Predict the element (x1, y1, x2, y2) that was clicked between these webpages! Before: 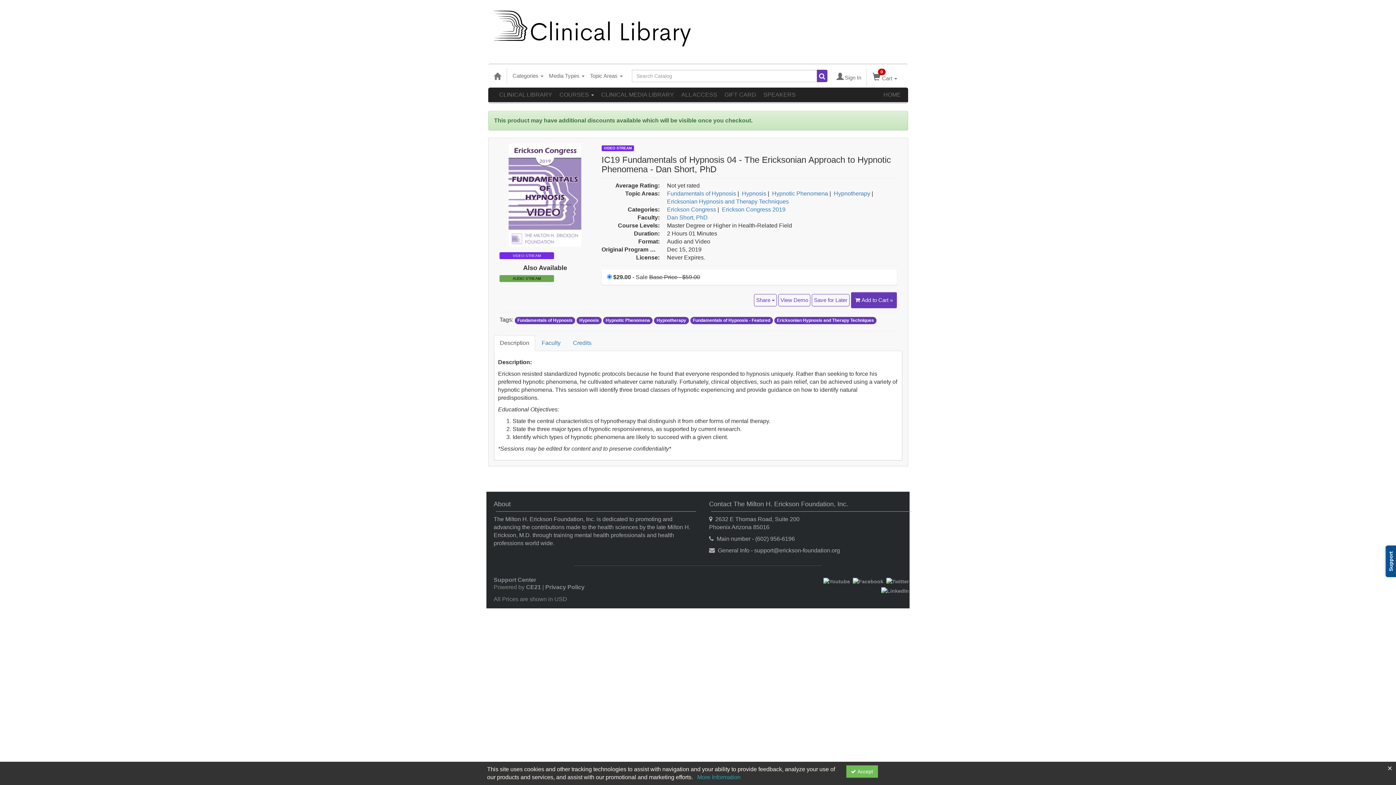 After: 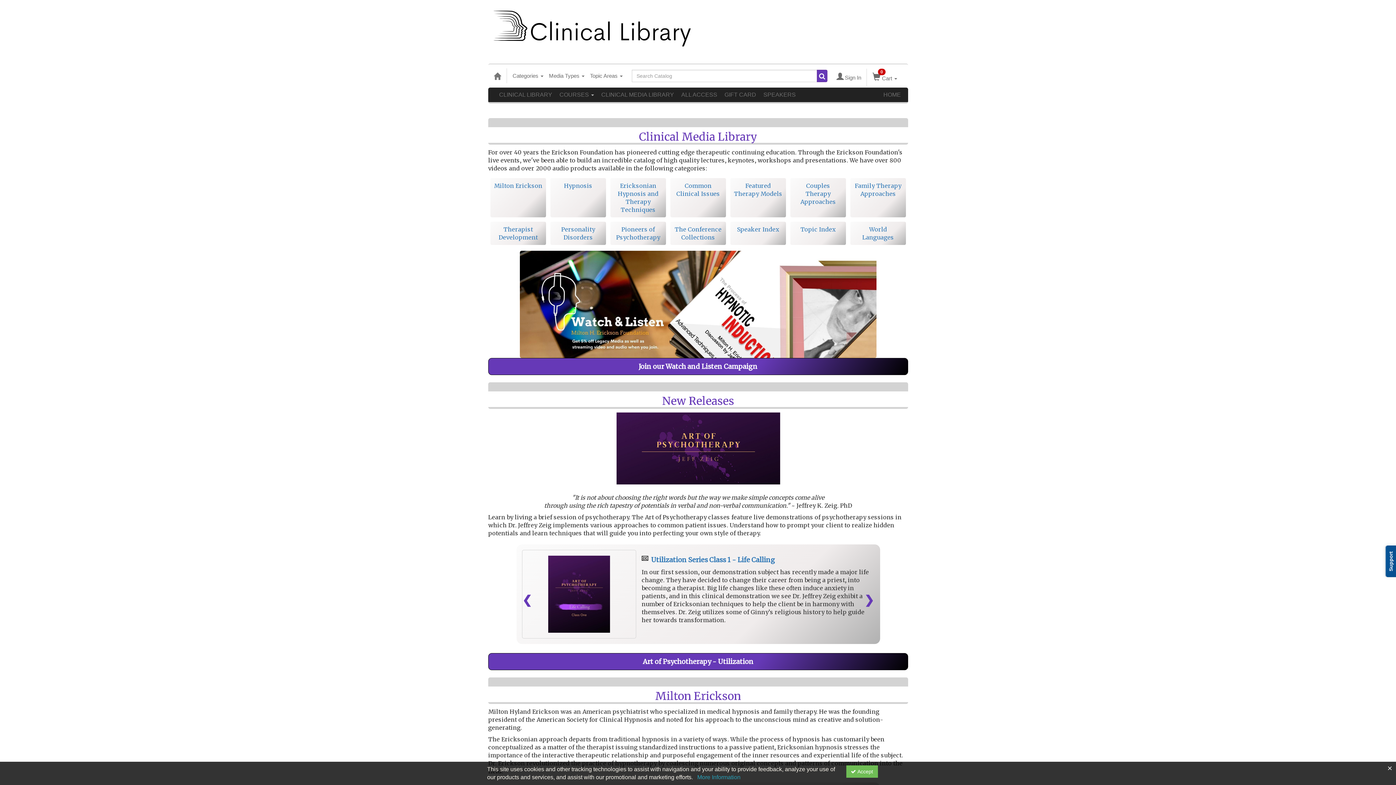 Action: bbox: (597, 87, 677, 102) label: CLINICAL MEDIA LIBRARY